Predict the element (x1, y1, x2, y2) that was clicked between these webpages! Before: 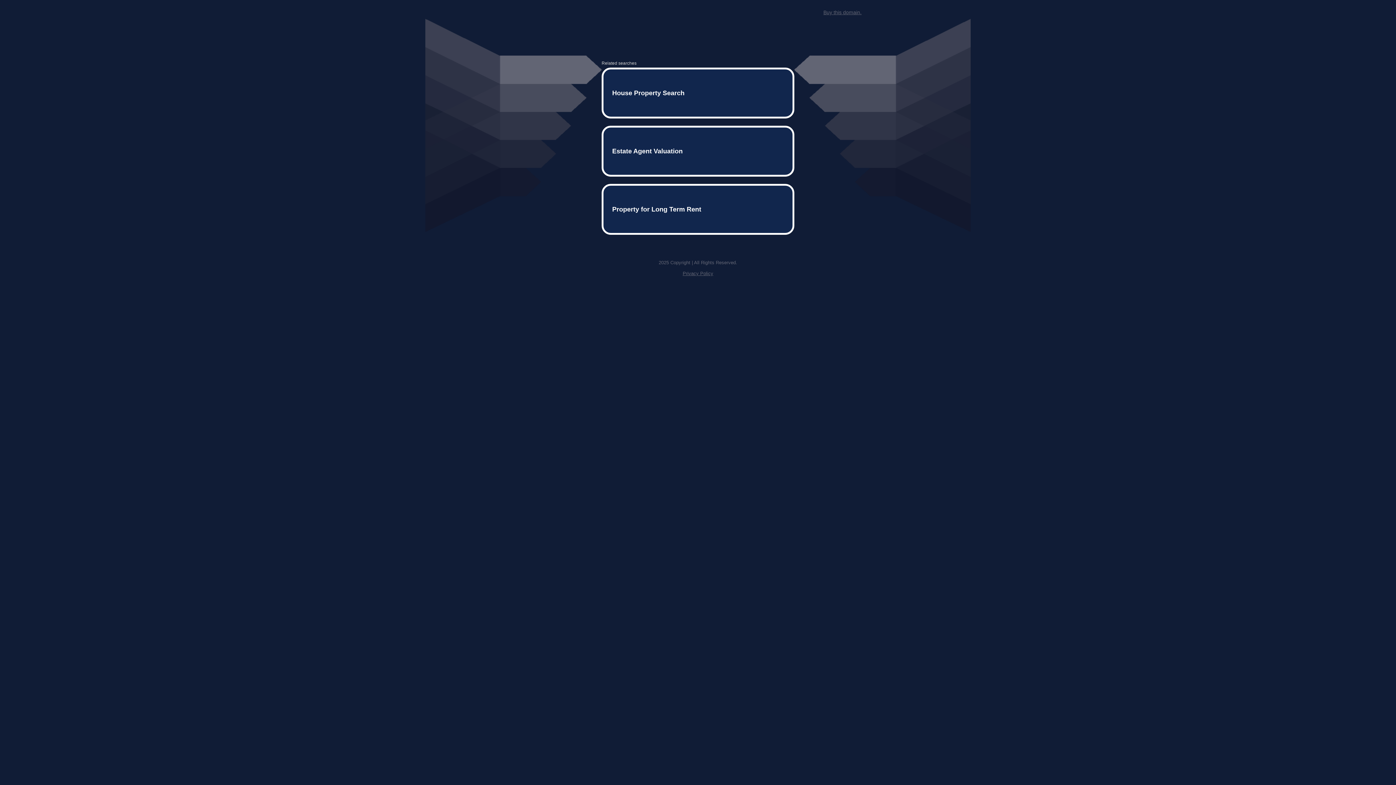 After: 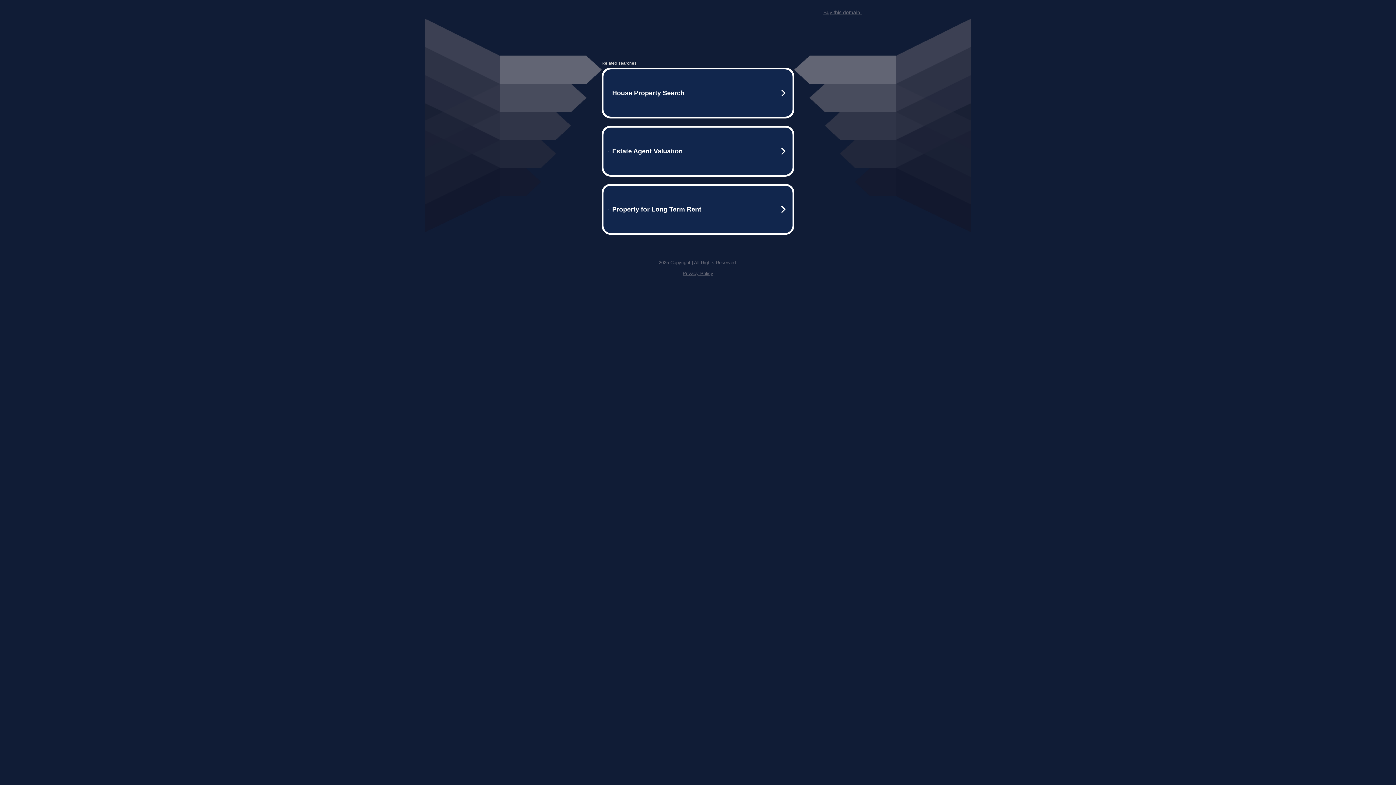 Action: bbox: (823, 9, 861, 15) label: Buy this domain.